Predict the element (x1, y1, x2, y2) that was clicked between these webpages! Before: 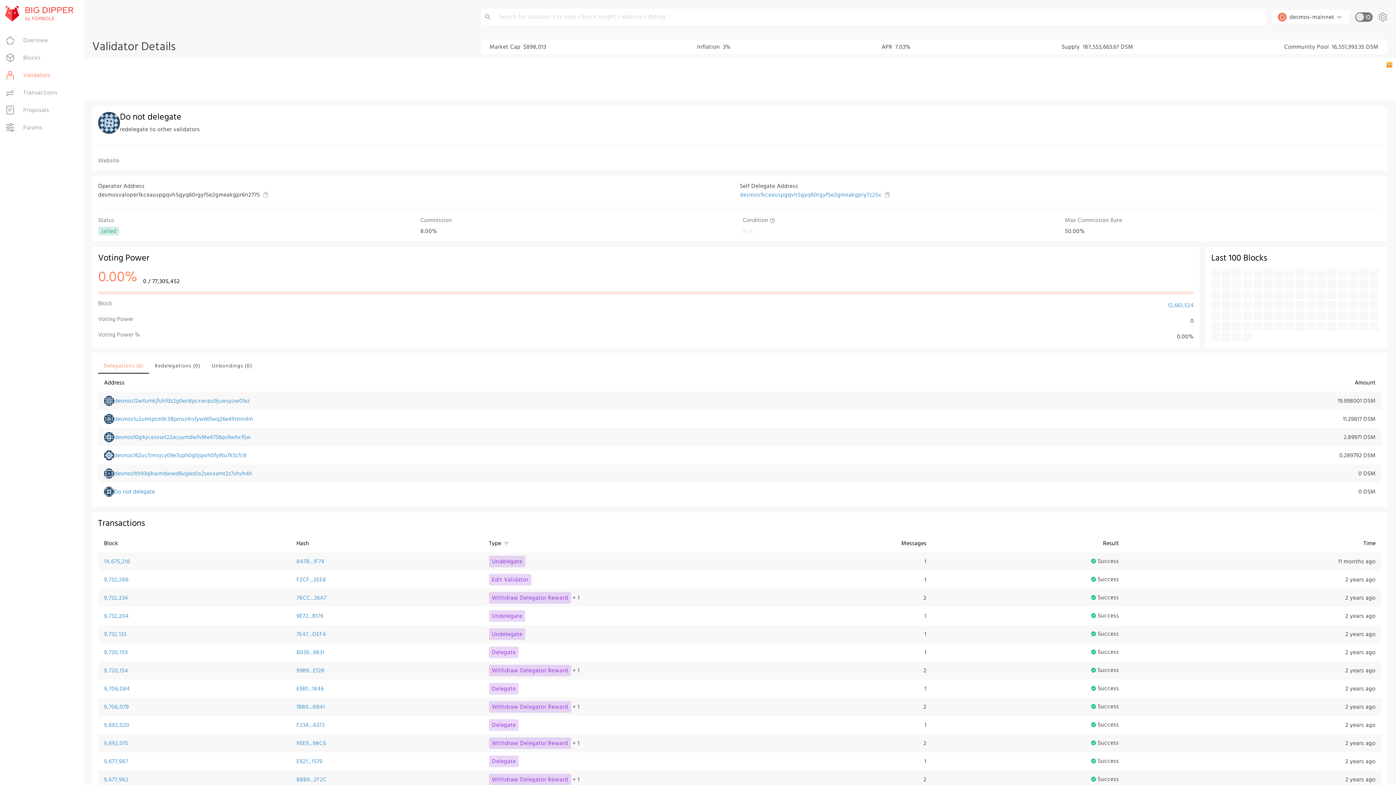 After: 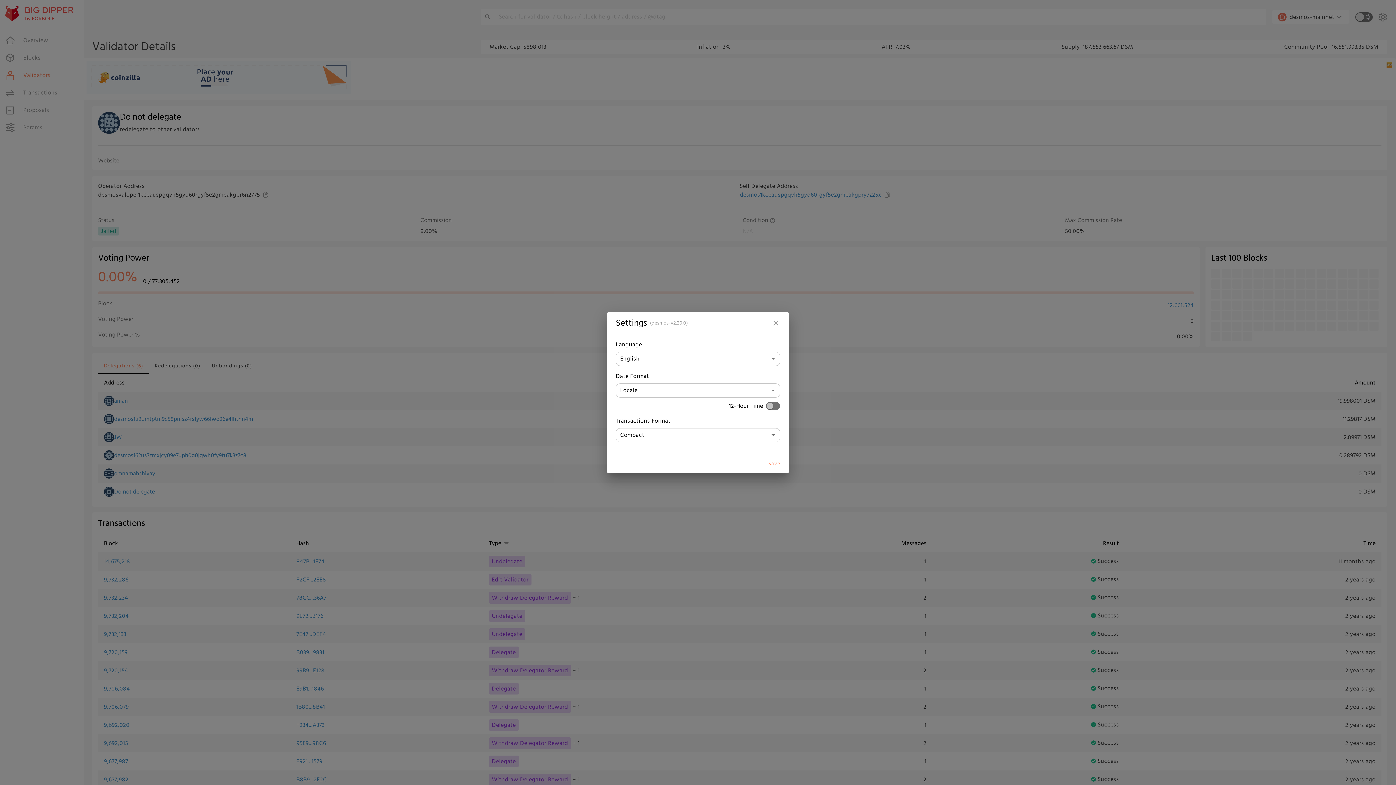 Action: bbox: (1378, 12, 1387, 21) label: settings-button